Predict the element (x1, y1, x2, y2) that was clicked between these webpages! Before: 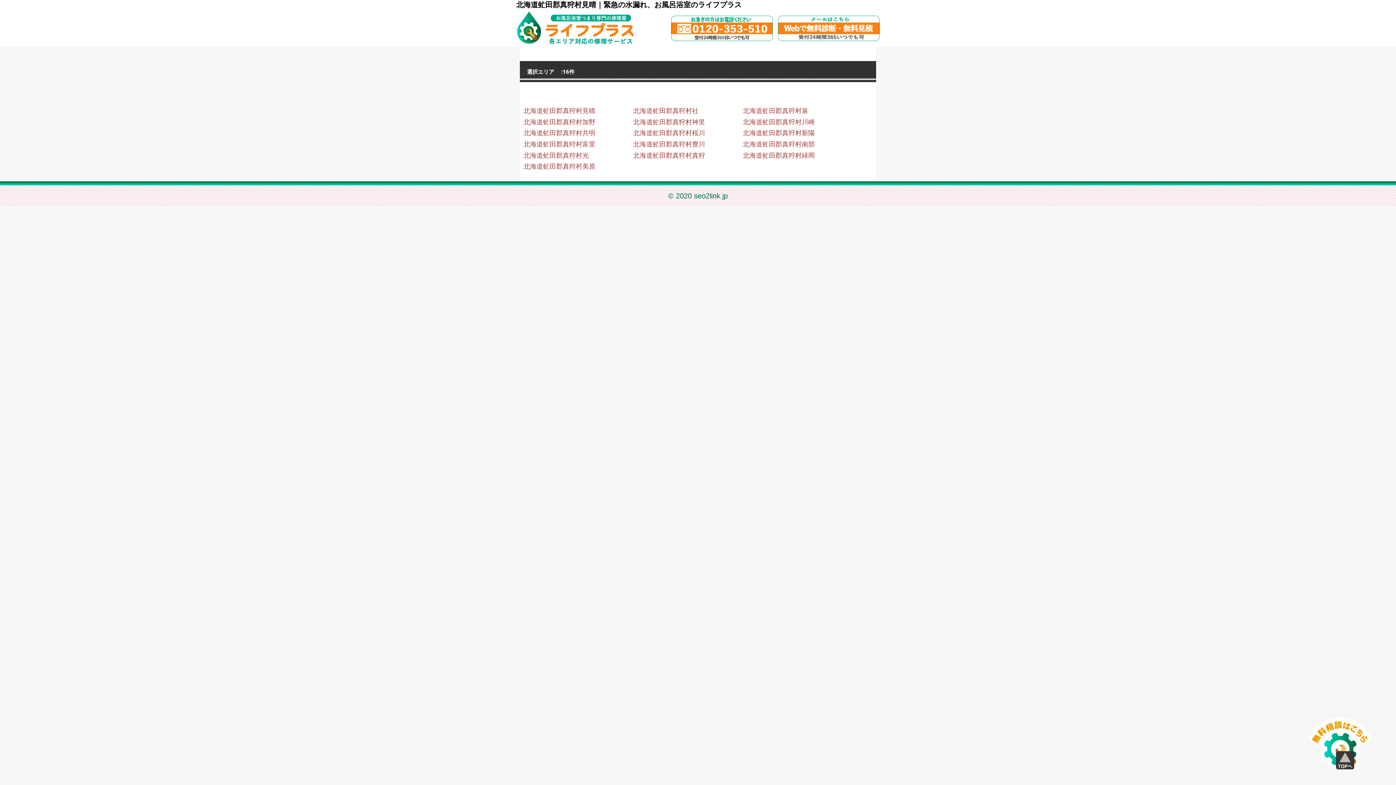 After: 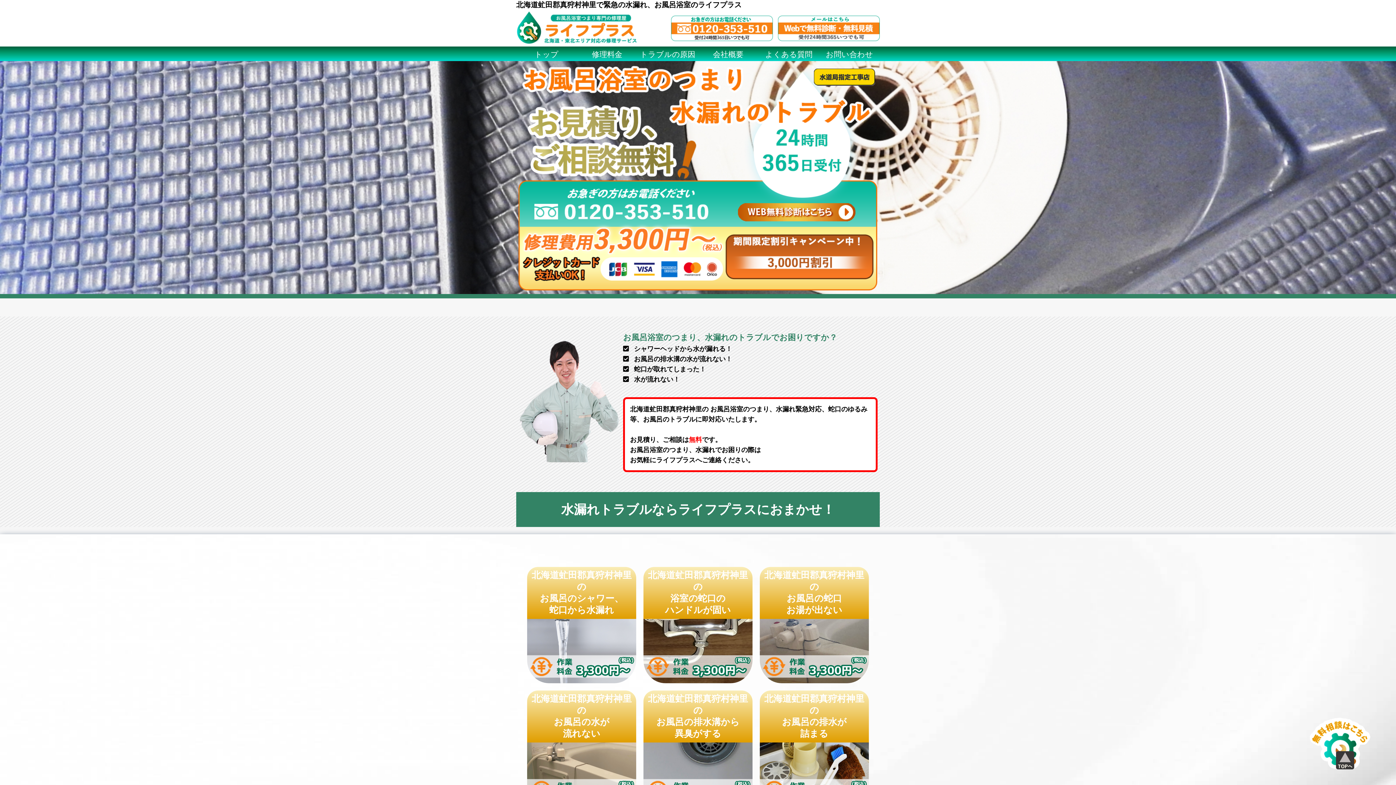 Action: label: 北海道虻田郡真狩村神里 bbox: (633, 118, 705, 125)